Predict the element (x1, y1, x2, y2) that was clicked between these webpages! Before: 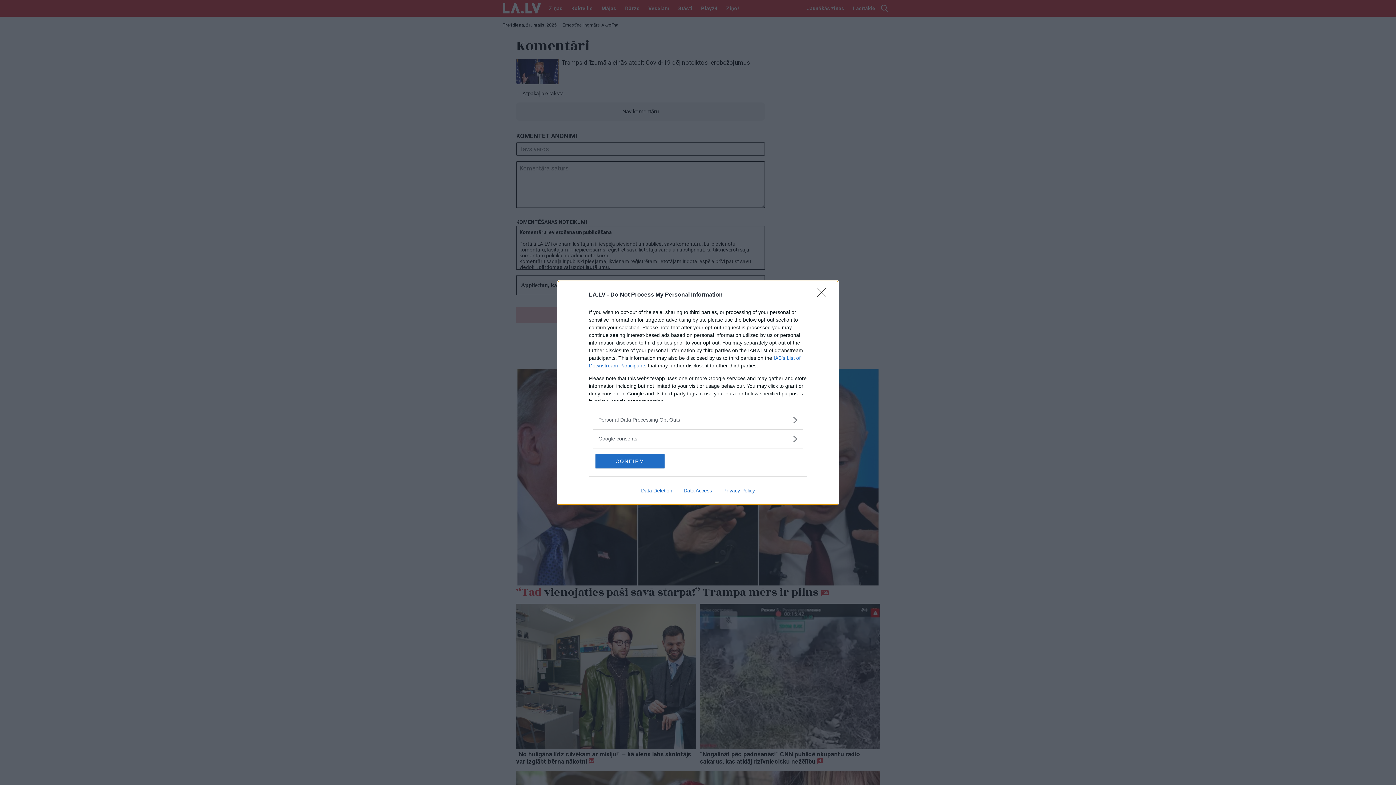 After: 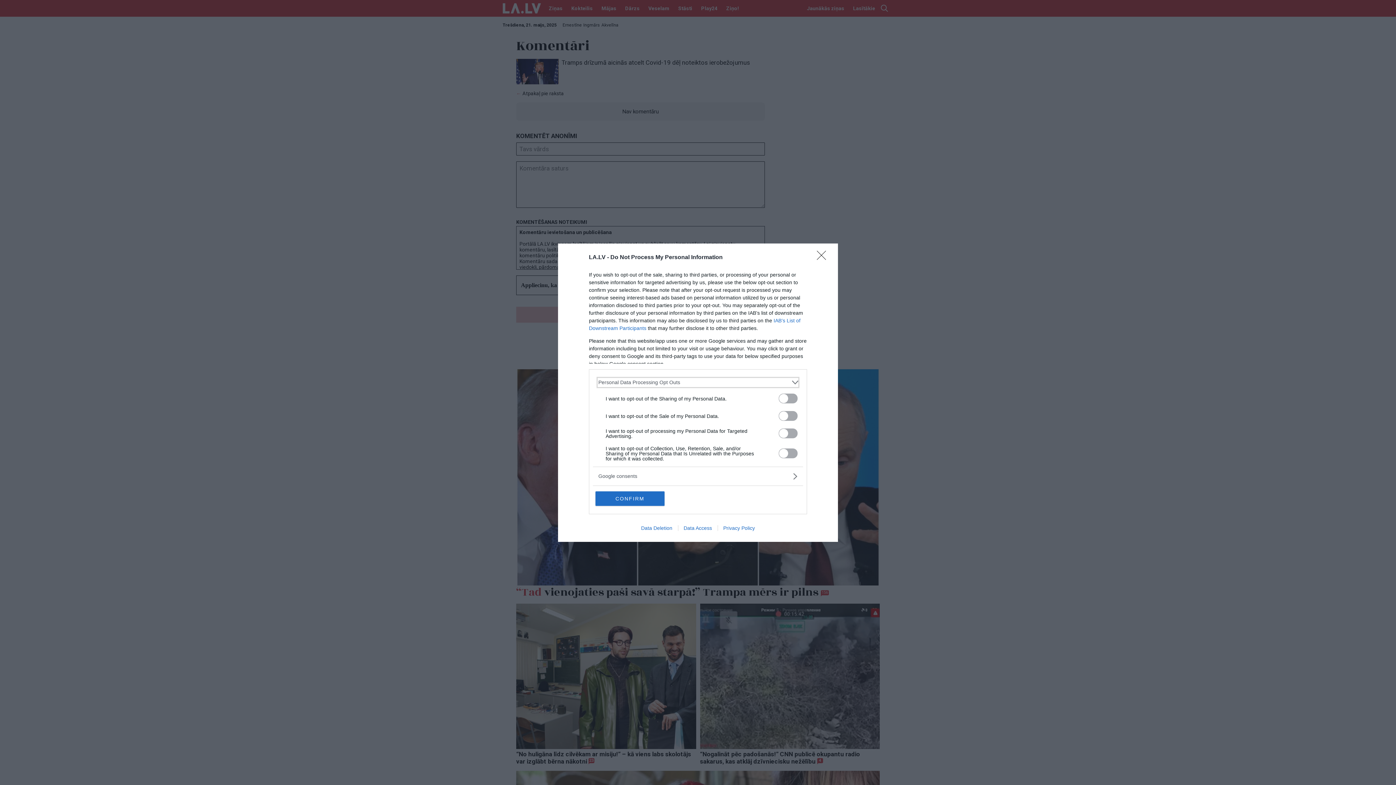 Action: bbox: (598, 416, 797, 423) label: Opt-Outs